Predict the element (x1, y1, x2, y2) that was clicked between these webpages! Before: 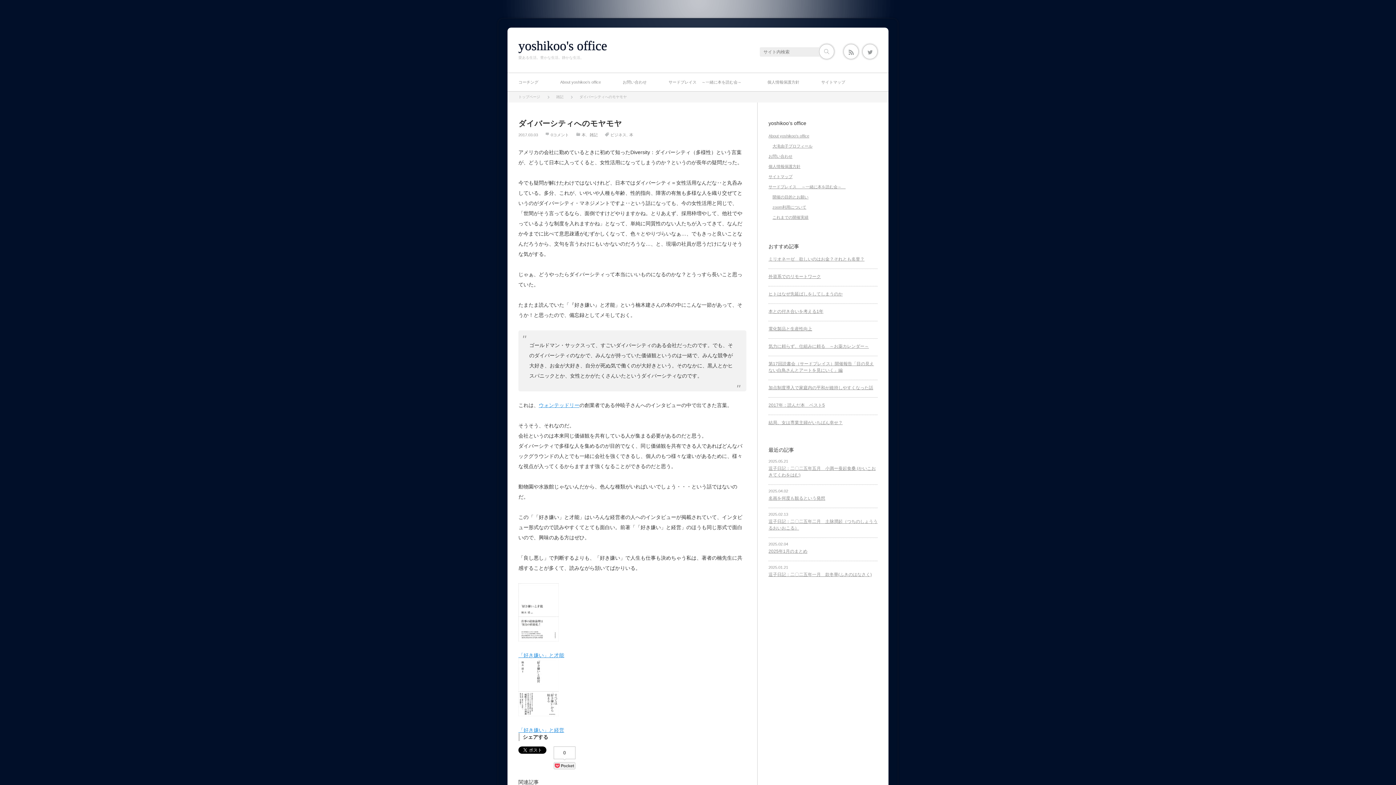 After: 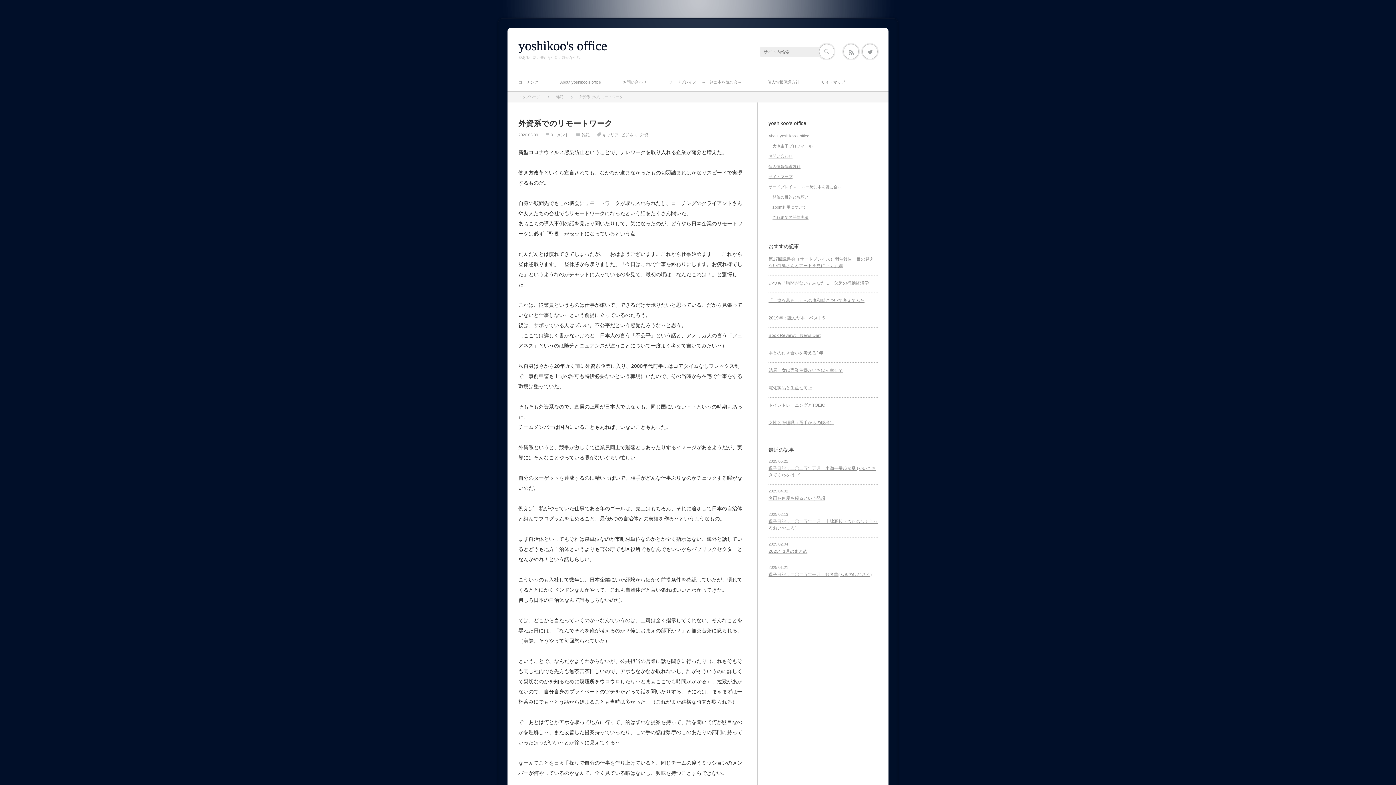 Action: label: 外資系でのリモートワーク bbox: (768, 273, 877, 281)